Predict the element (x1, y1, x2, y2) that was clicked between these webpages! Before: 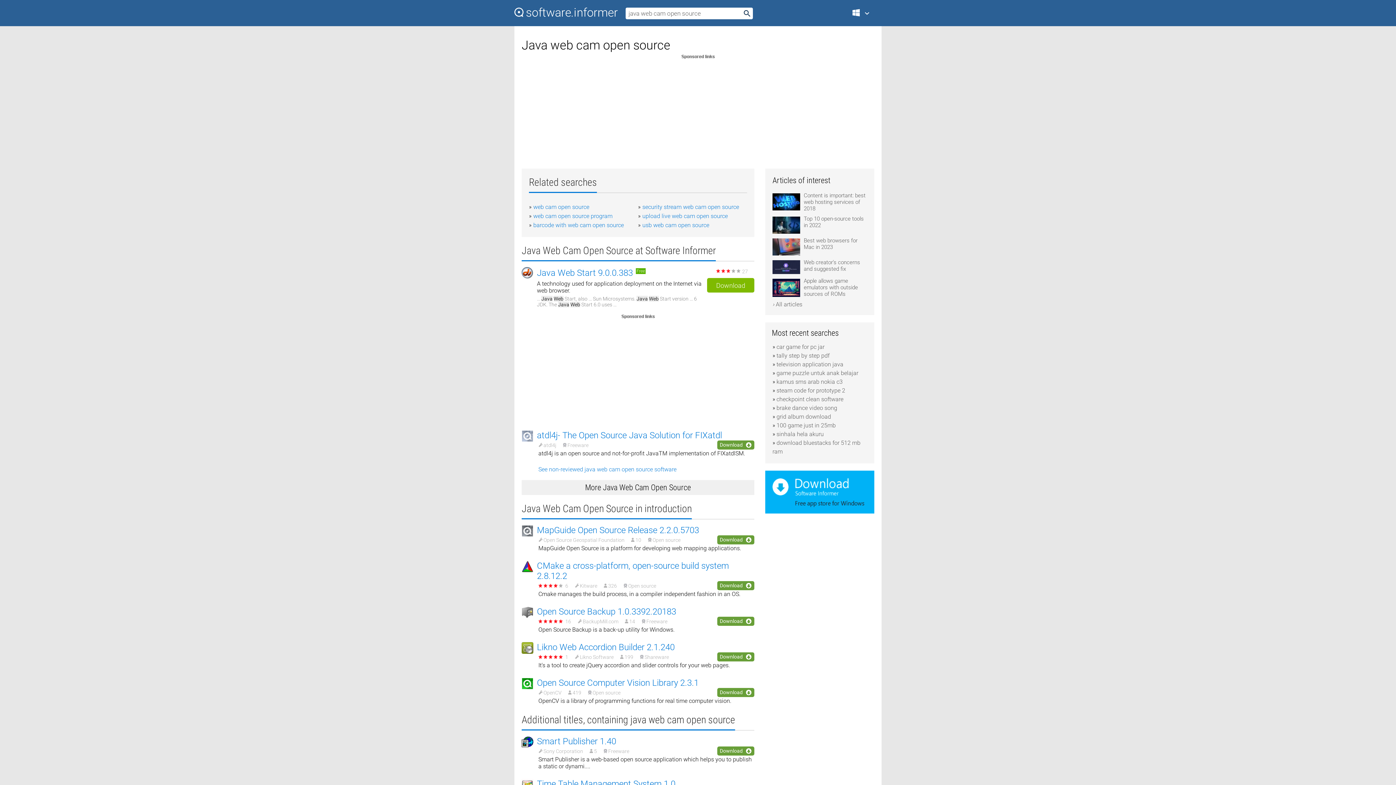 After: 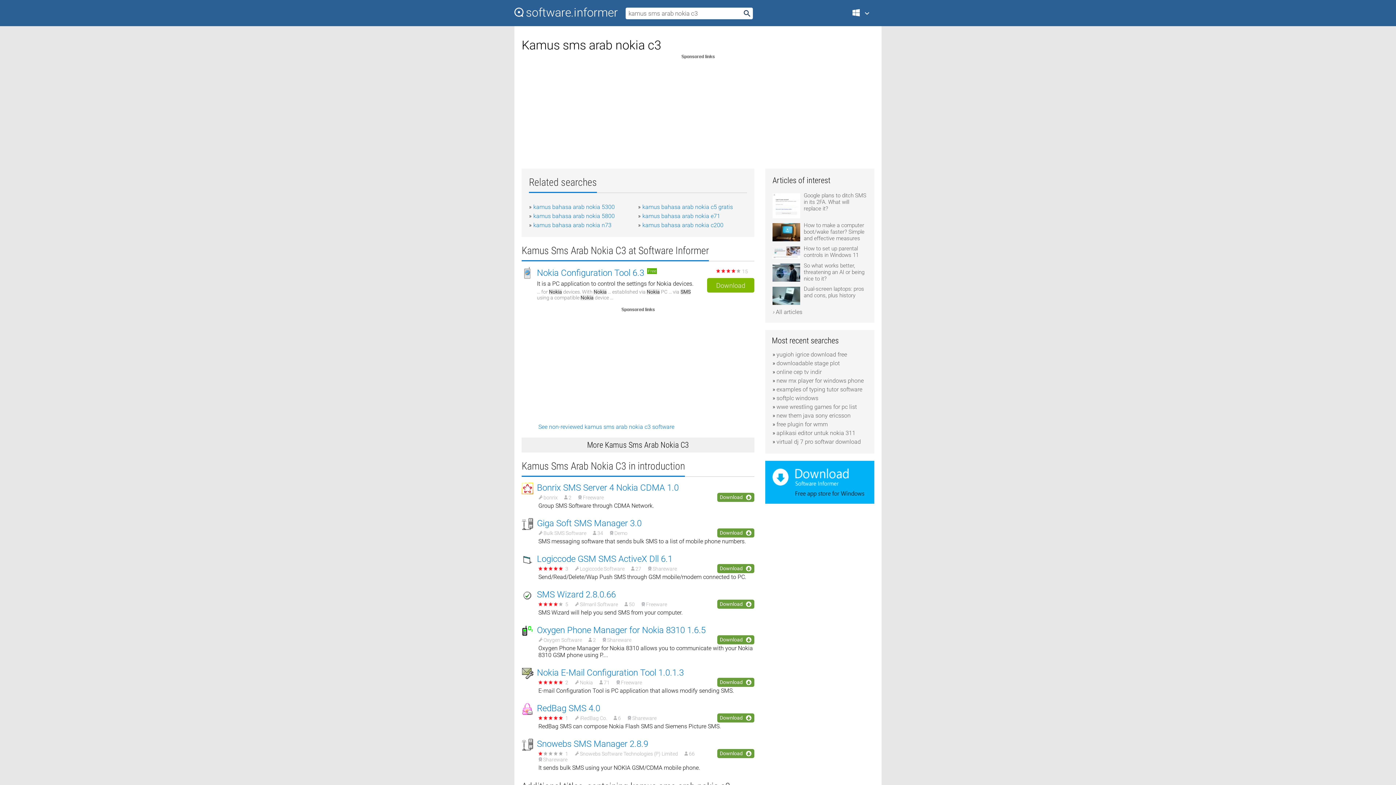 Action: label: kamus sms arab nokia c3 bbox: (776, 378, 842, 385)